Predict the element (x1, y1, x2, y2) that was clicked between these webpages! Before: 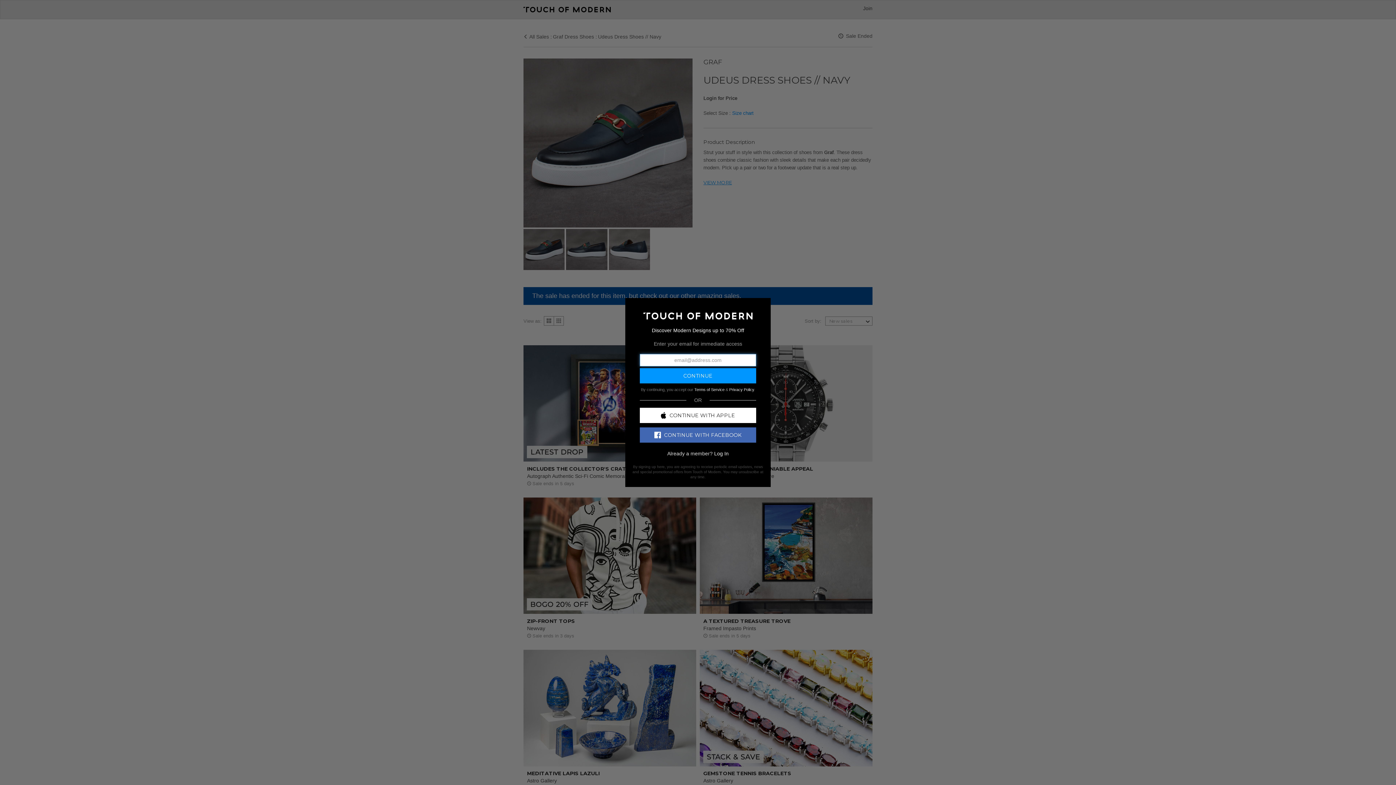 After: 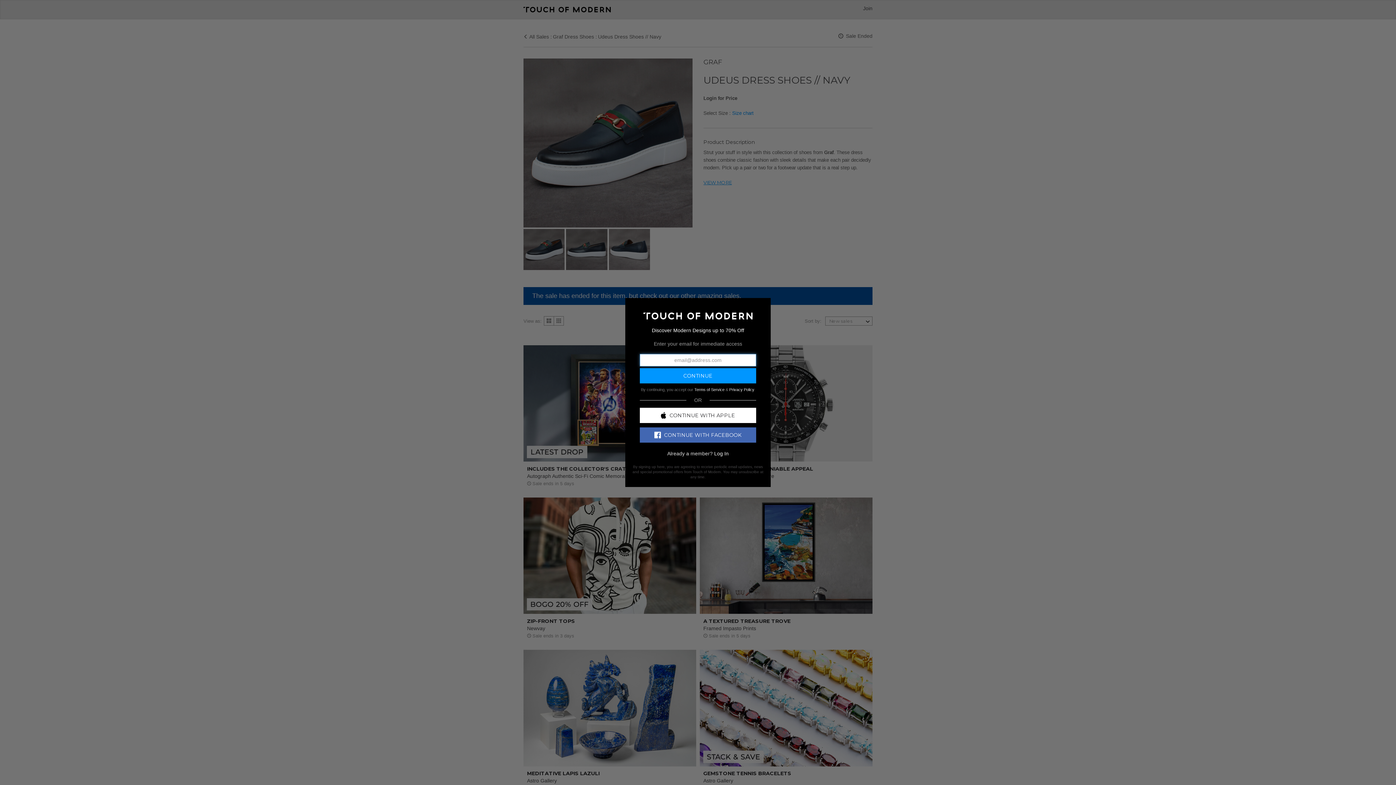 Action: bbox: (640, 427, 756, 442) label: CONTINUE WITH FACEBOOK